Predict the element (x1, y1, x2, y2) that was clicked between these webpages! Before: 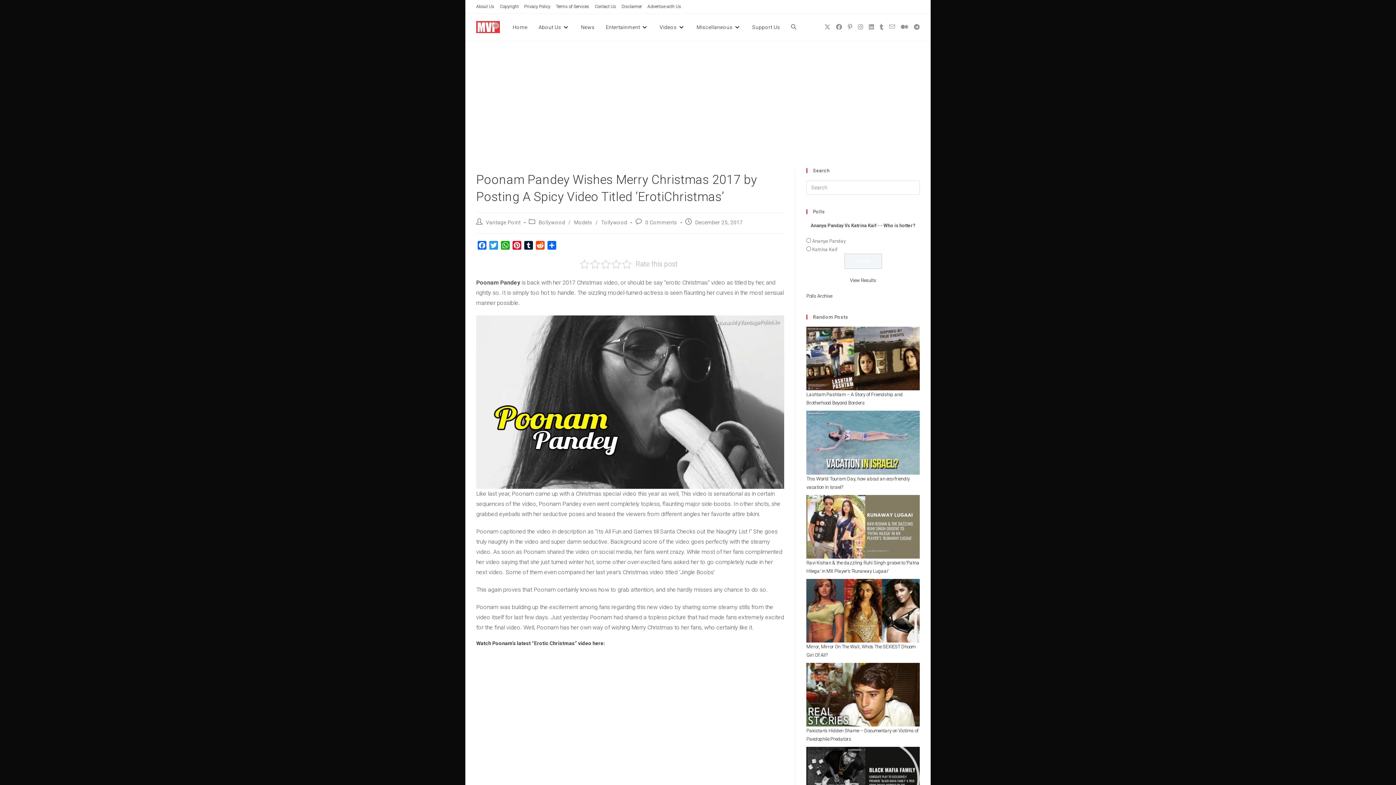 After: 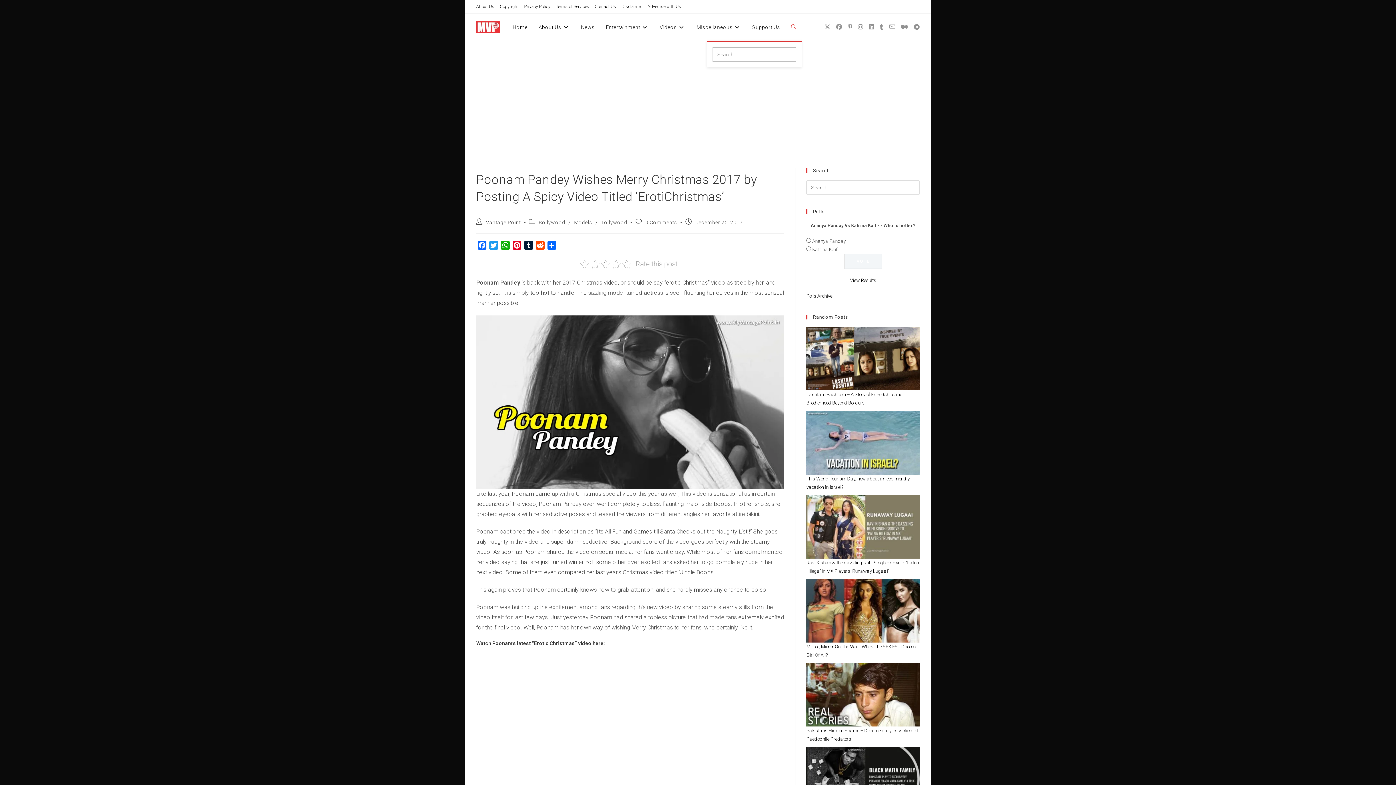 Action: bbox: (785, 13, 801, 40) label: Toggle website search